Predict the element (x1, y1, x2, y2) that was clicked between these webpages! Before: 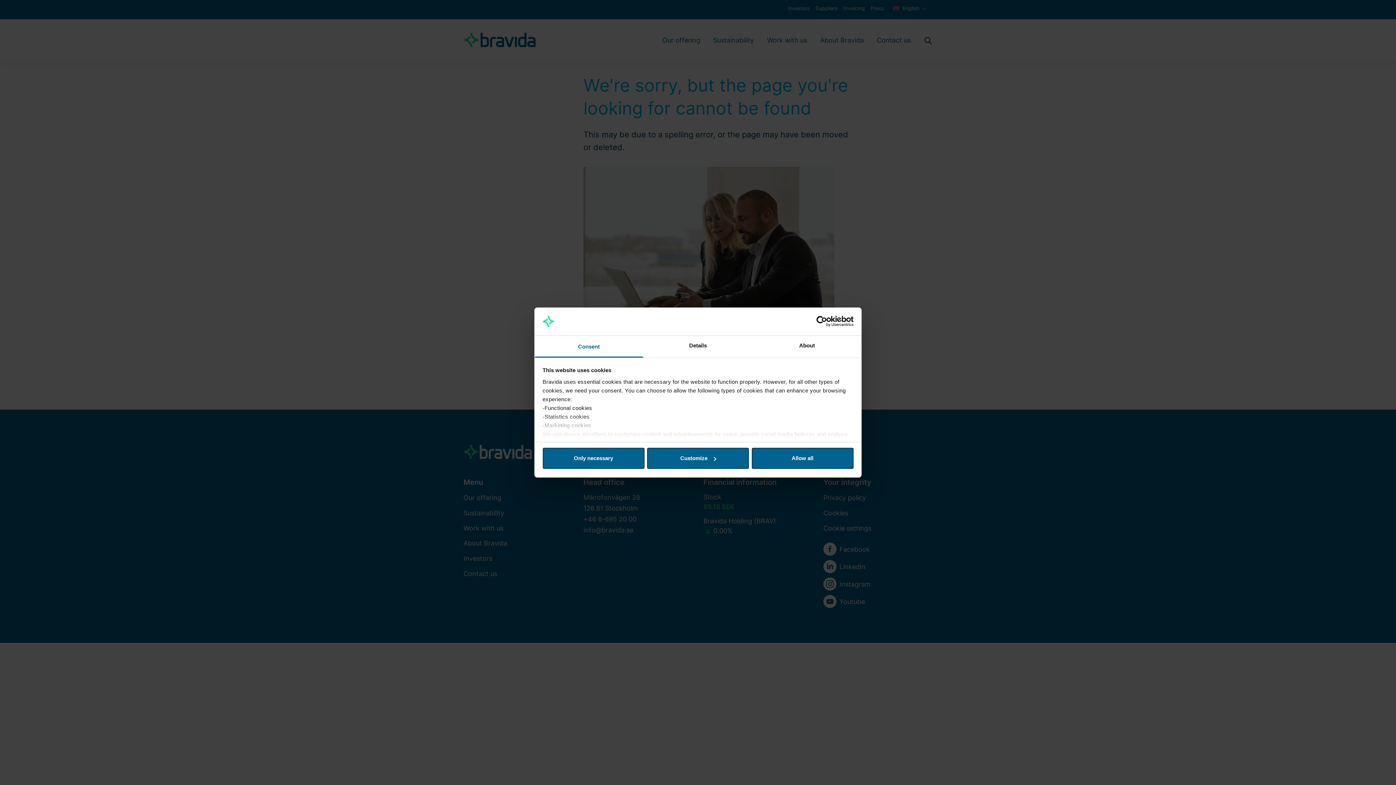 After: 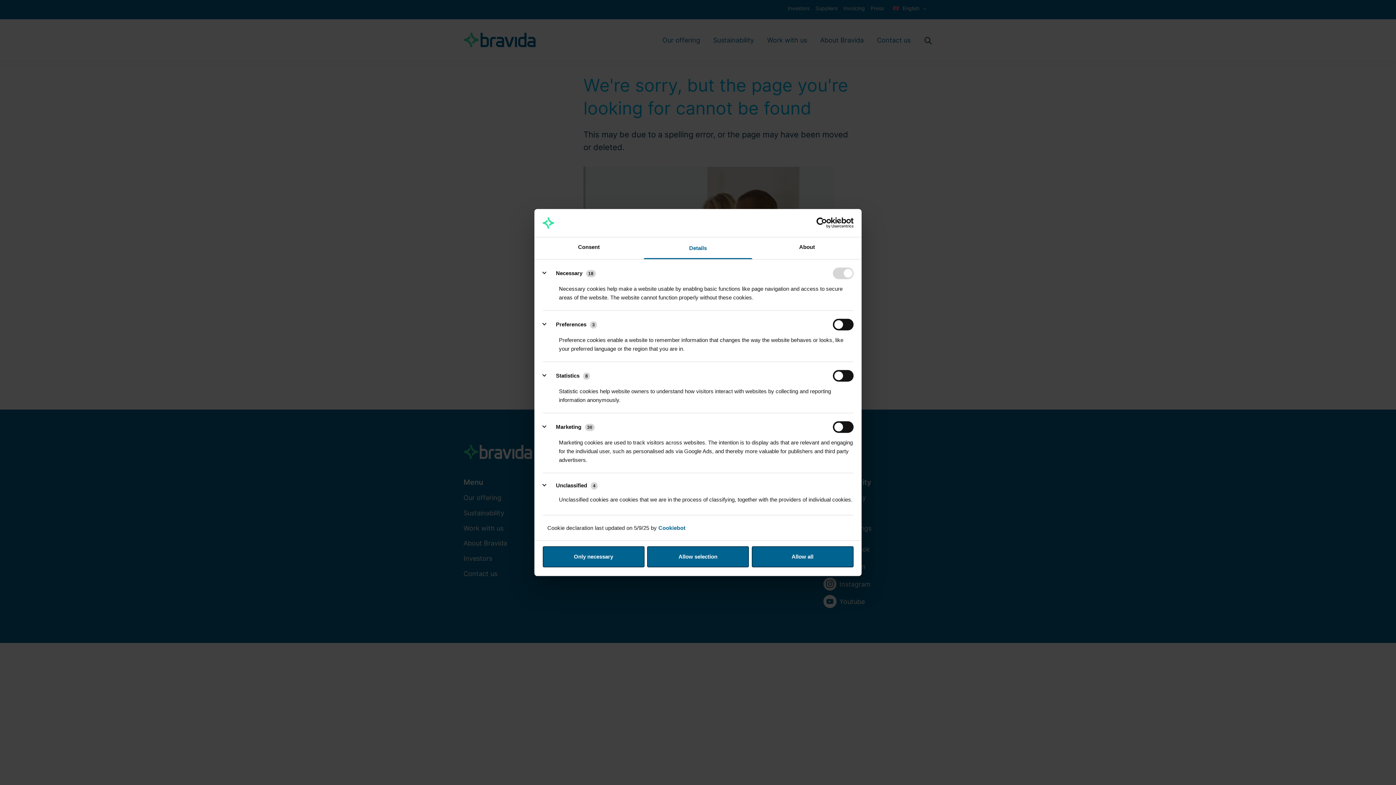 Action: label: Details bbox: (643, 335, 752, 357)